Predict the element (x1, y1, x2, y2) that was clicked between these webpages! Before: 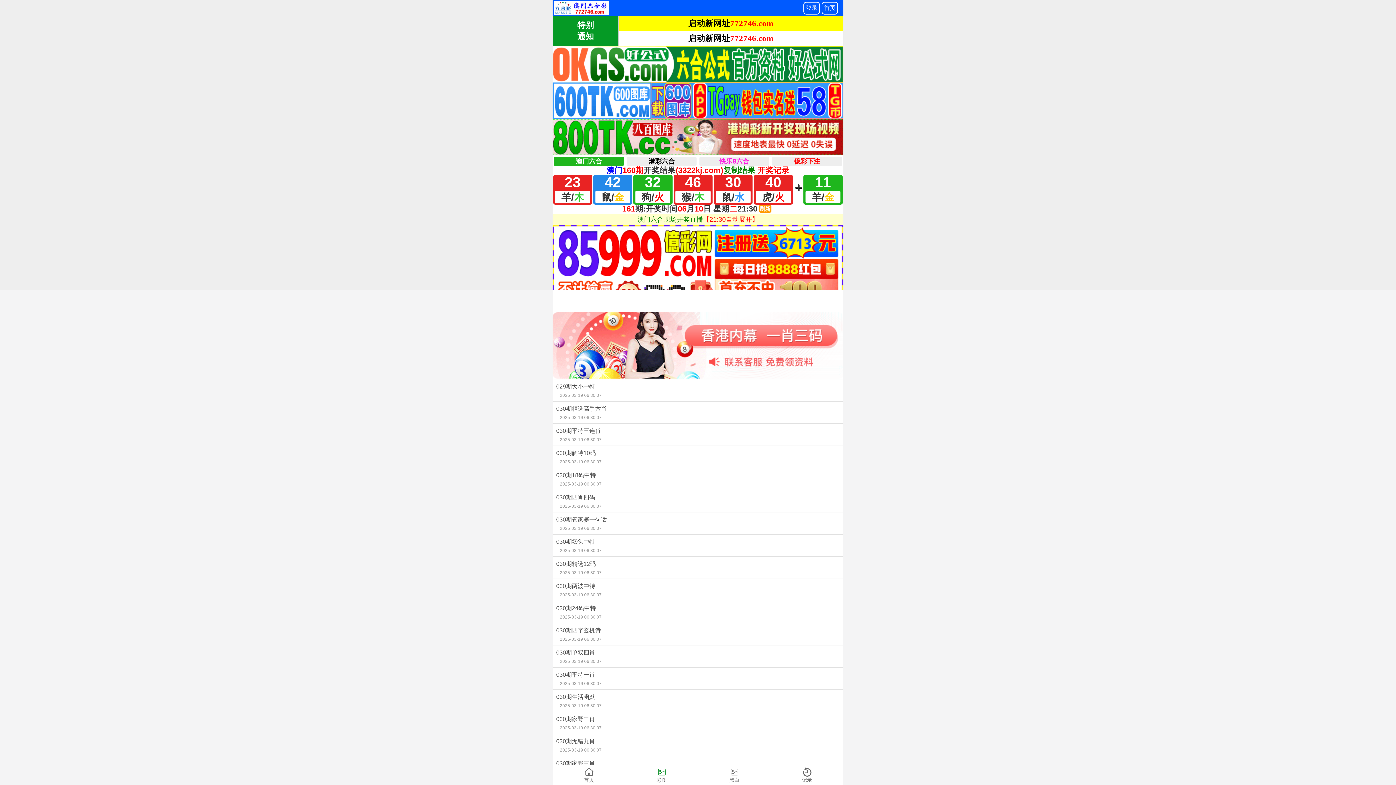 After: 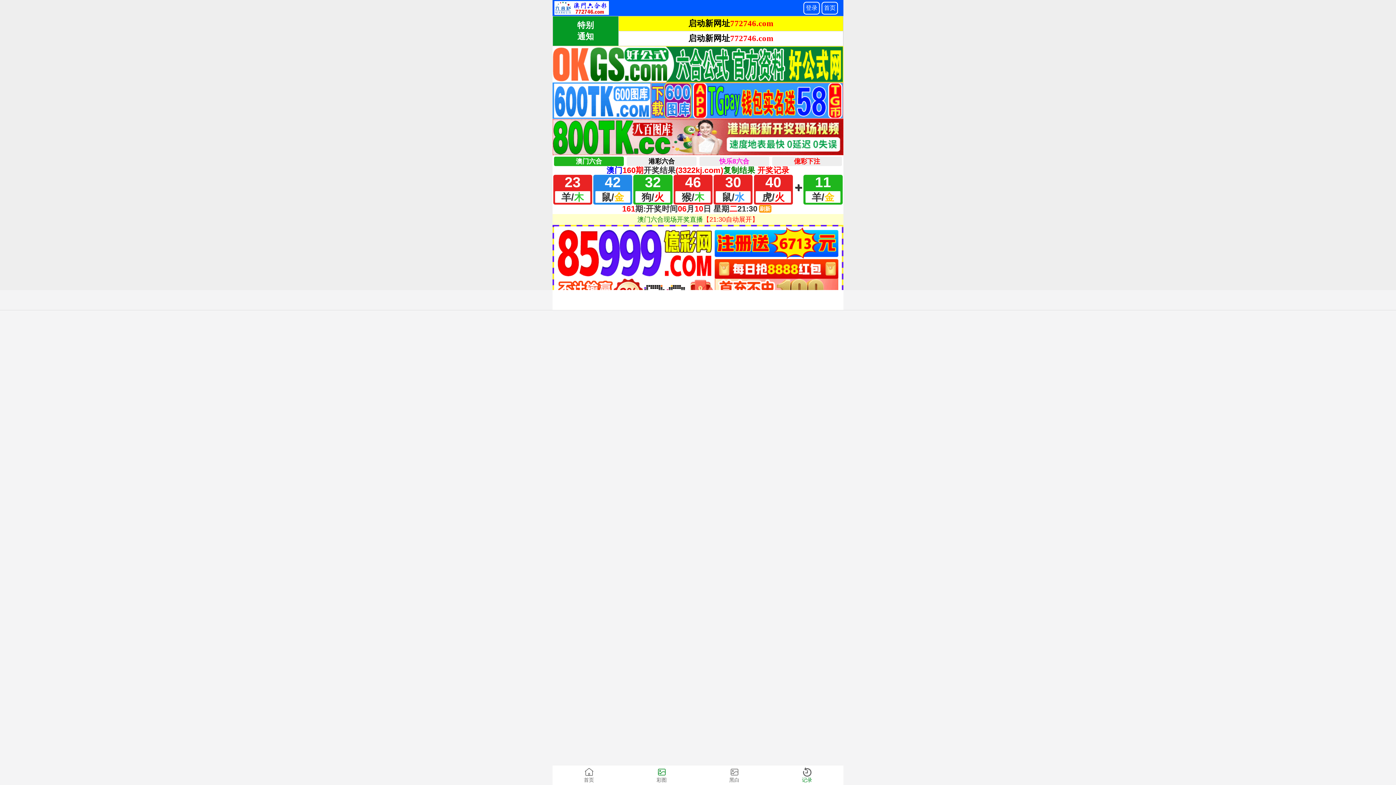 Action: bbox: (770, 765, 843, 785) label: 记录